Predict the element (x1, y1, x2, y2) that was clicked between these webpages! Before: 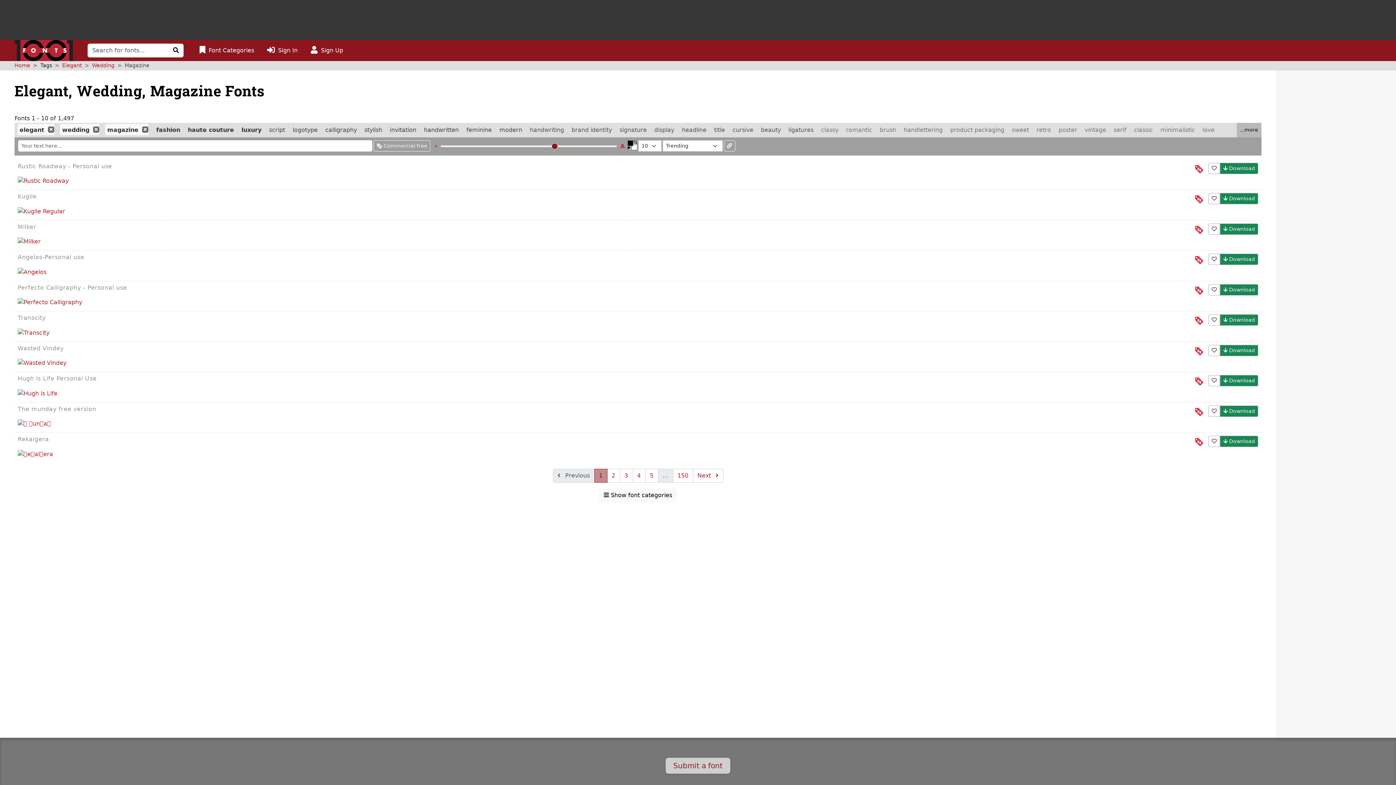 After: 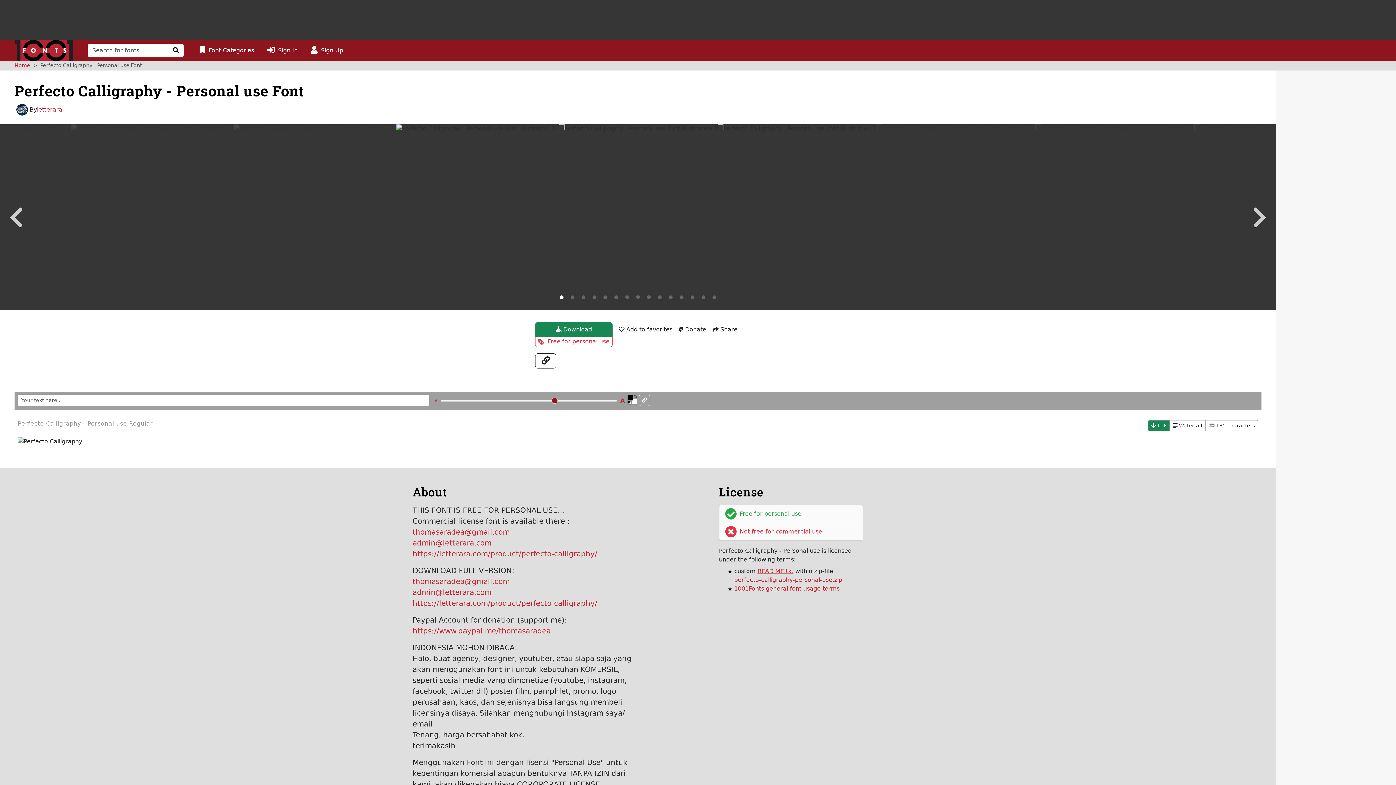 Action: bbox: (14, 296, 1261, 308)